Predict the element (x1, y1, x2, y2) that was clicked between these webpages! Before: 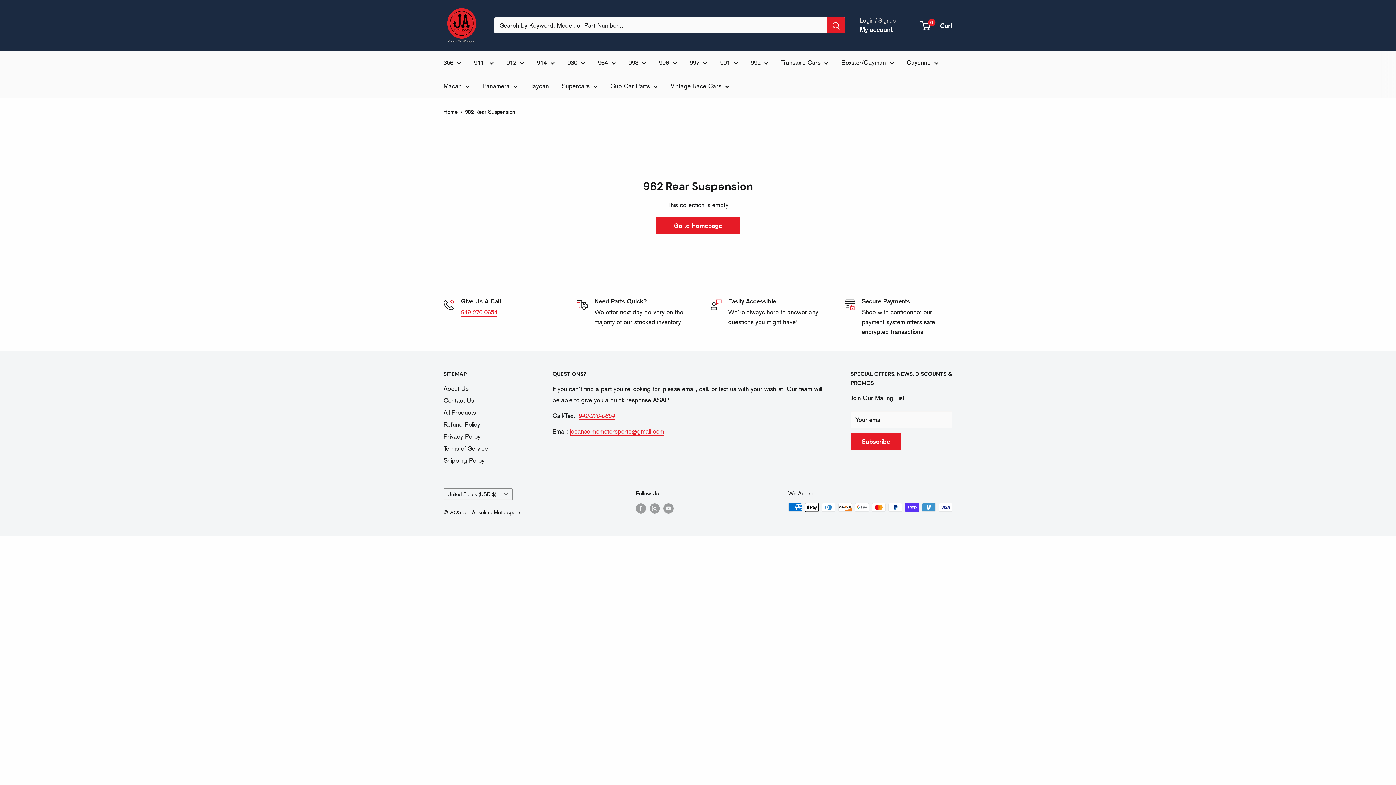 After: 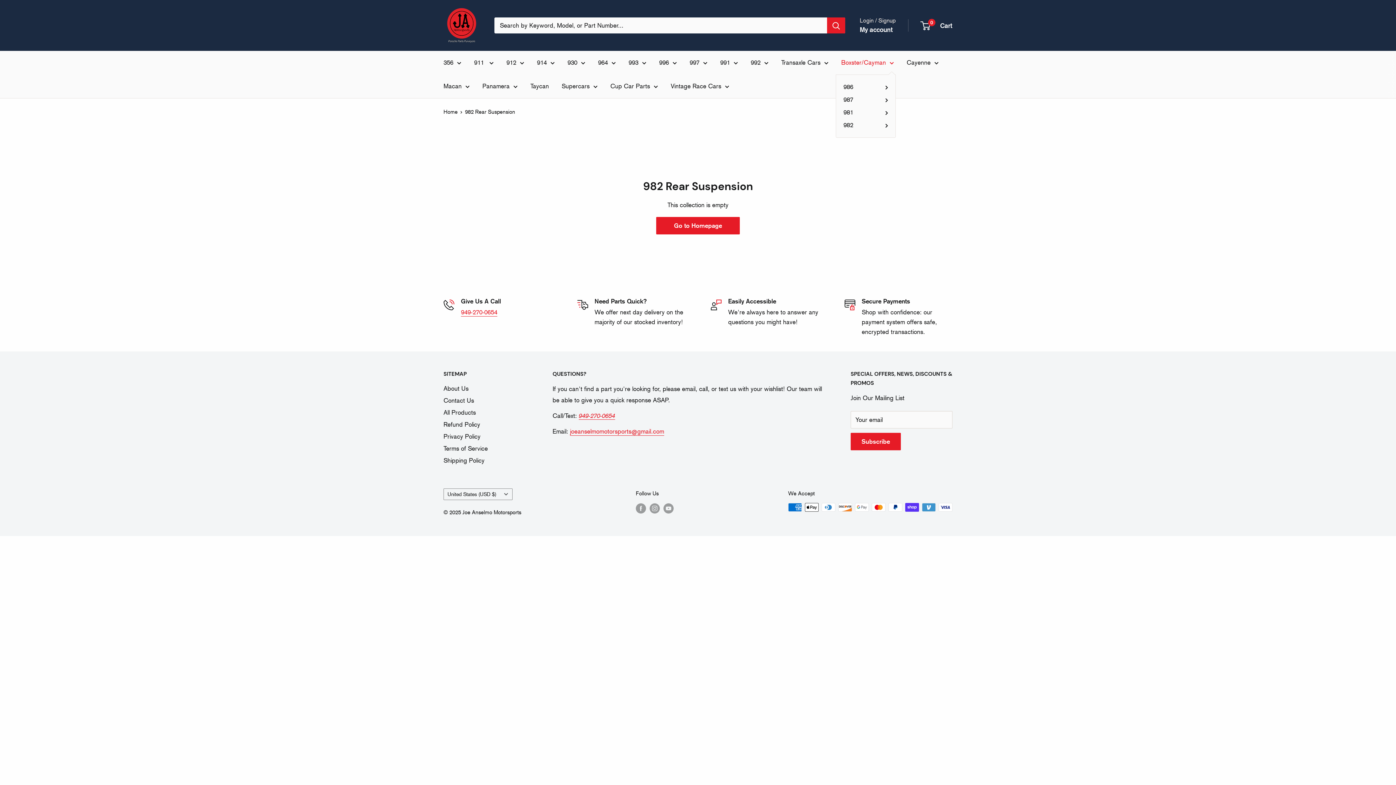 Action: label: Boxster/Cayman bbox: (841, 57, 894, 68)